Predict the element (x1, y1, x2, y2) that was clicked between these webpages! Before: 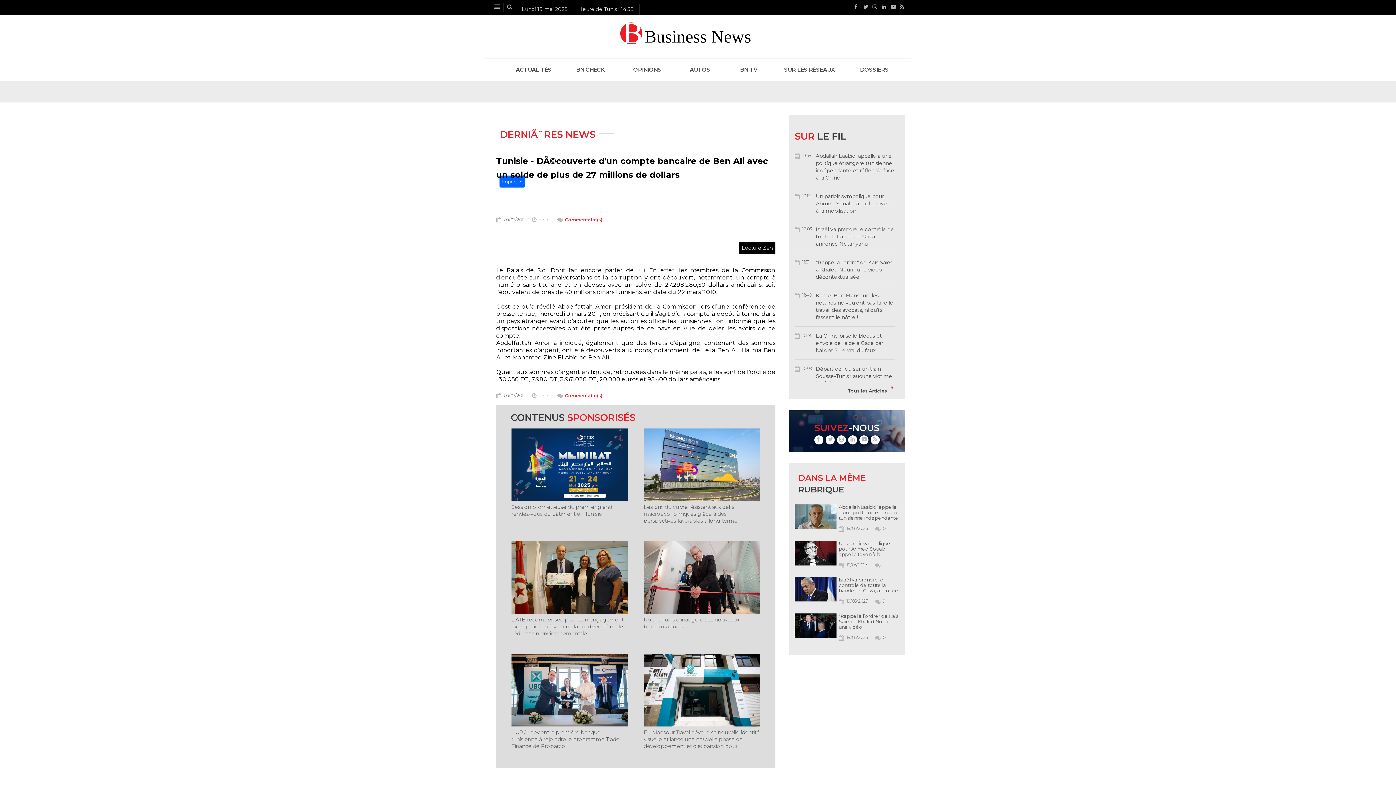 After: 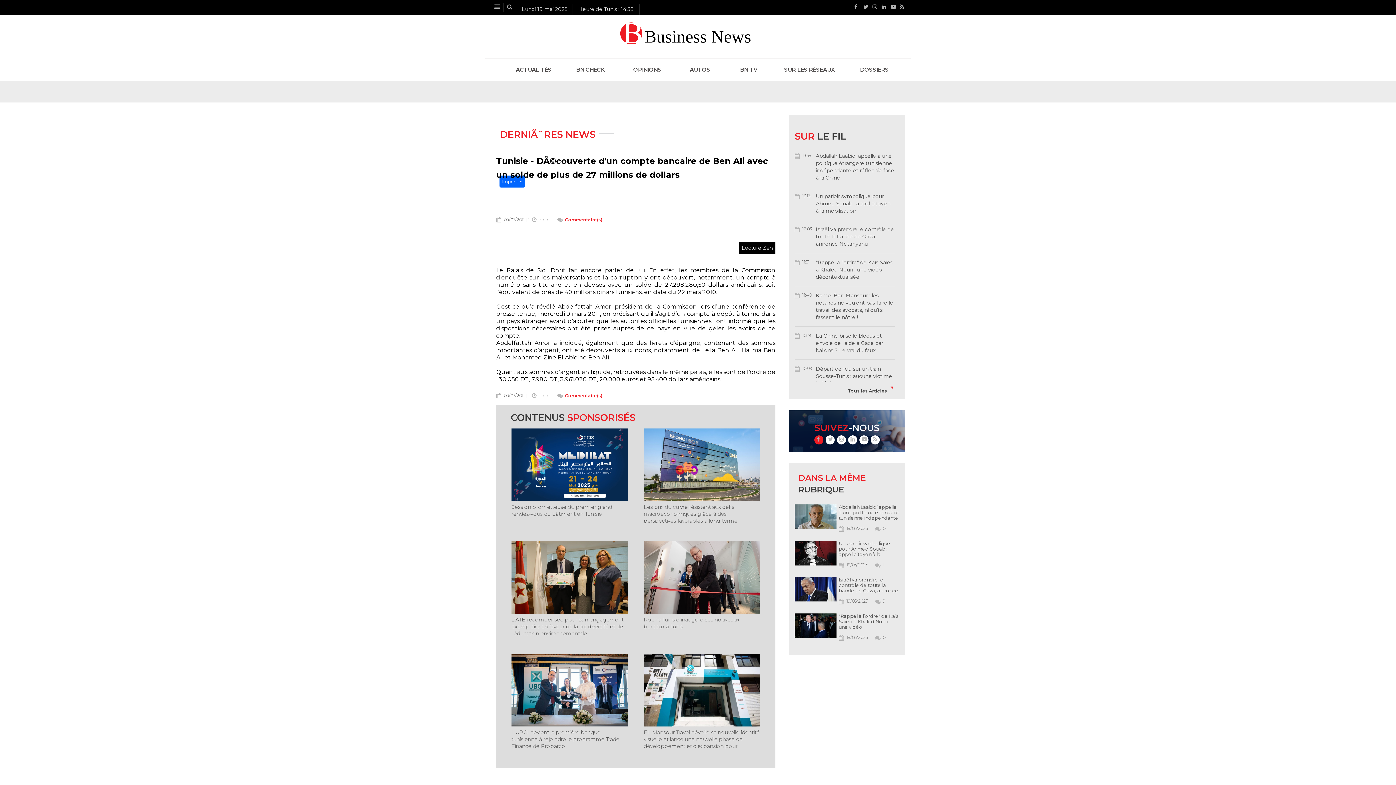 Action: bbox: (814, 435, 823, 444)